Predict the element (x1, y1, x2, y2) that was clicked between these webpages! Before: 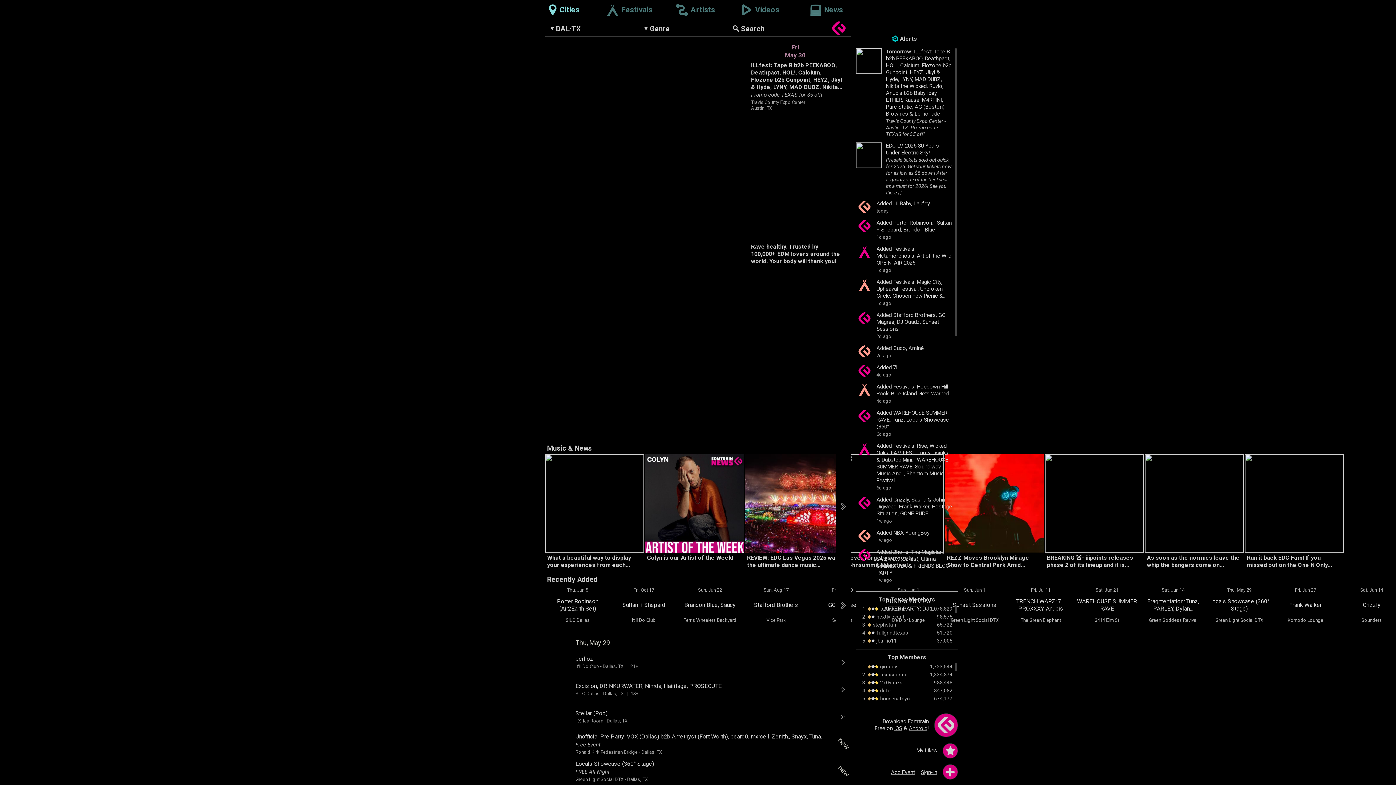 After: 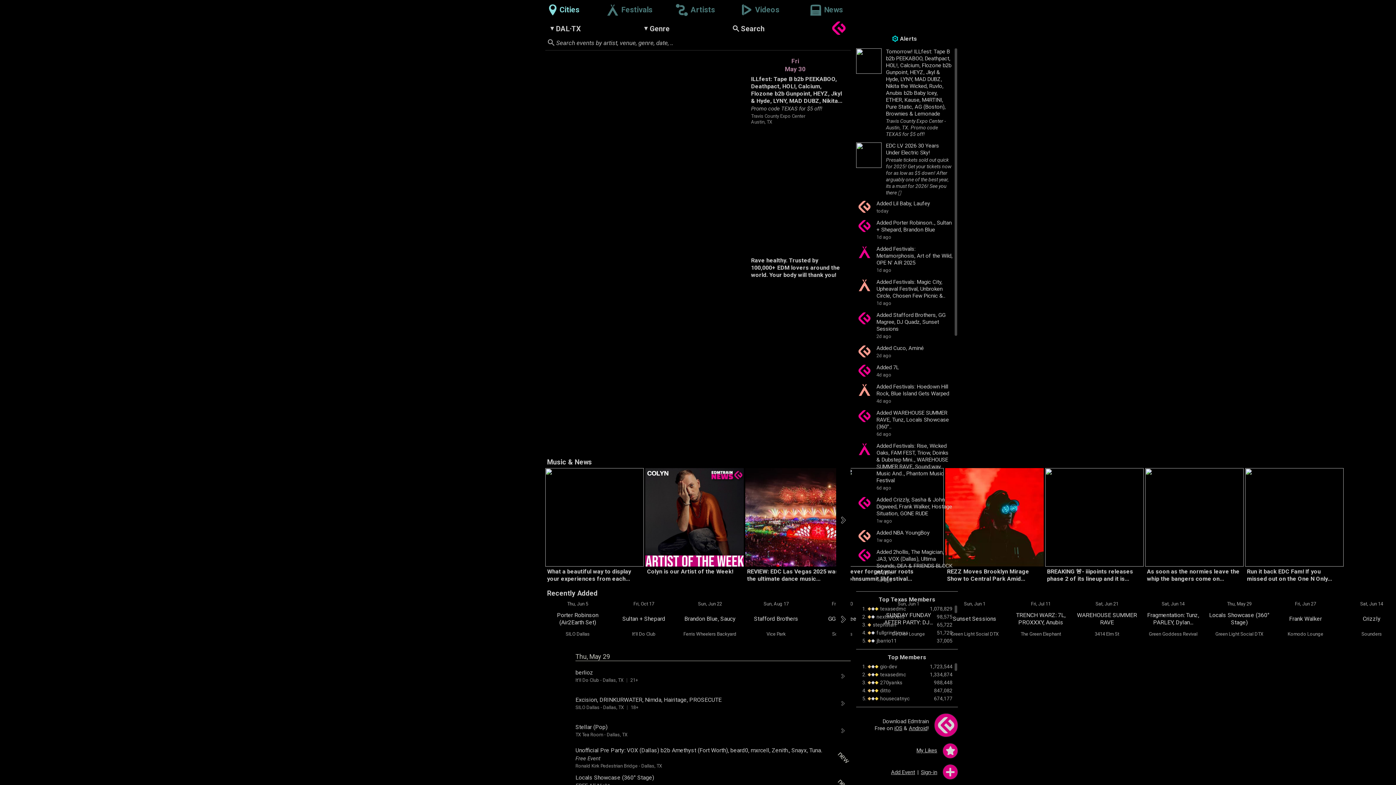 Action: label: Search bbox: (733, 24, 764, 33)